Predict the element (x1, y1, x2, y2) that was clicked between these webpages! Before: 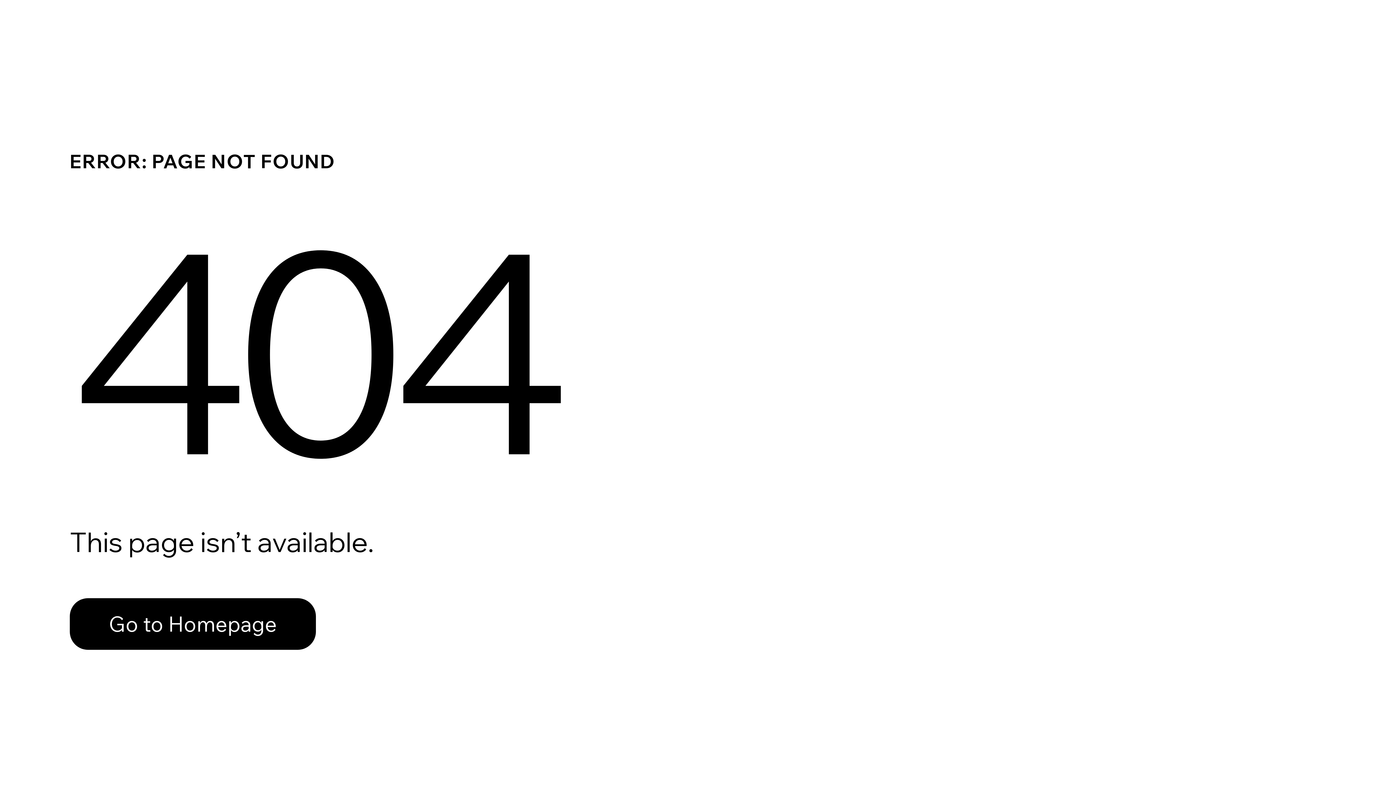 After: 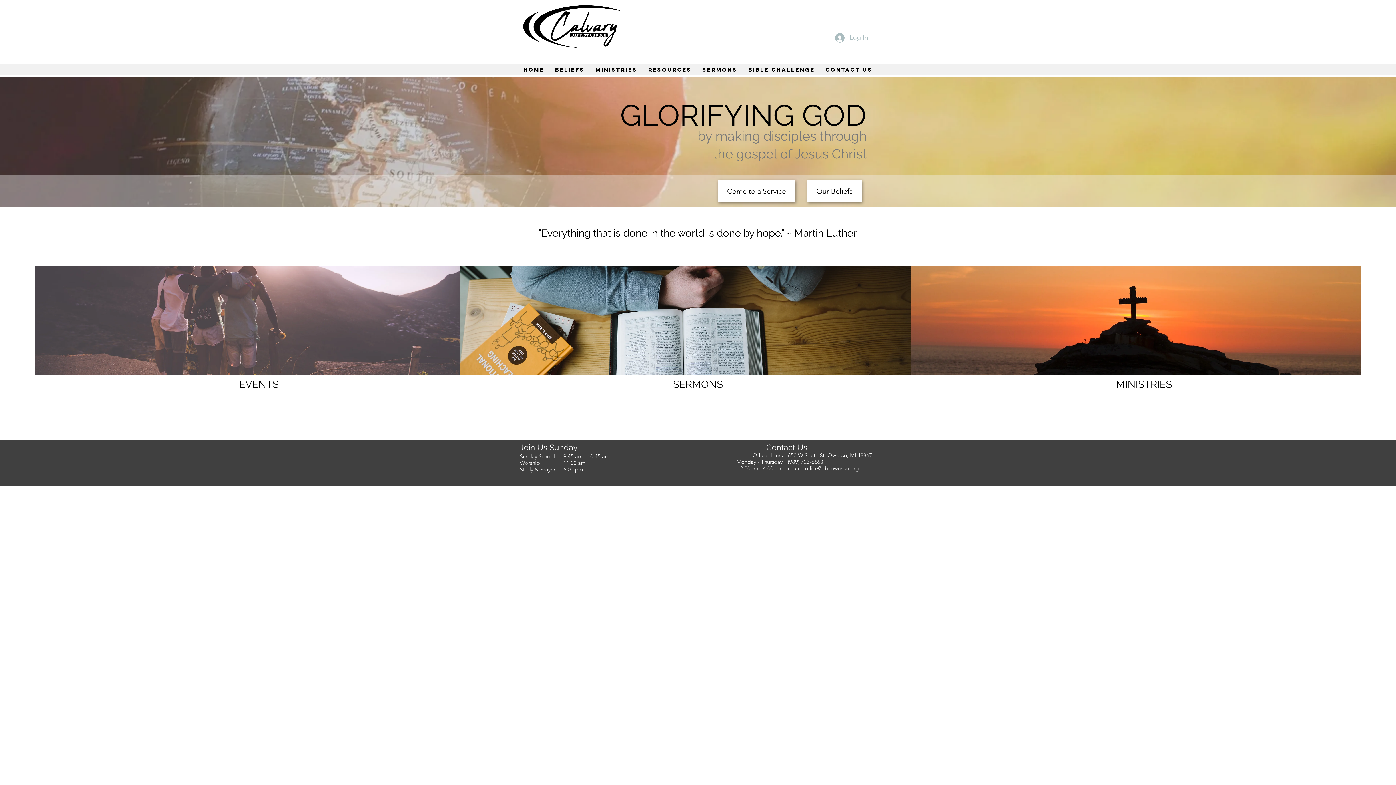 Action: label: Go to Homepage bbox: (69, 598, 316, 650)